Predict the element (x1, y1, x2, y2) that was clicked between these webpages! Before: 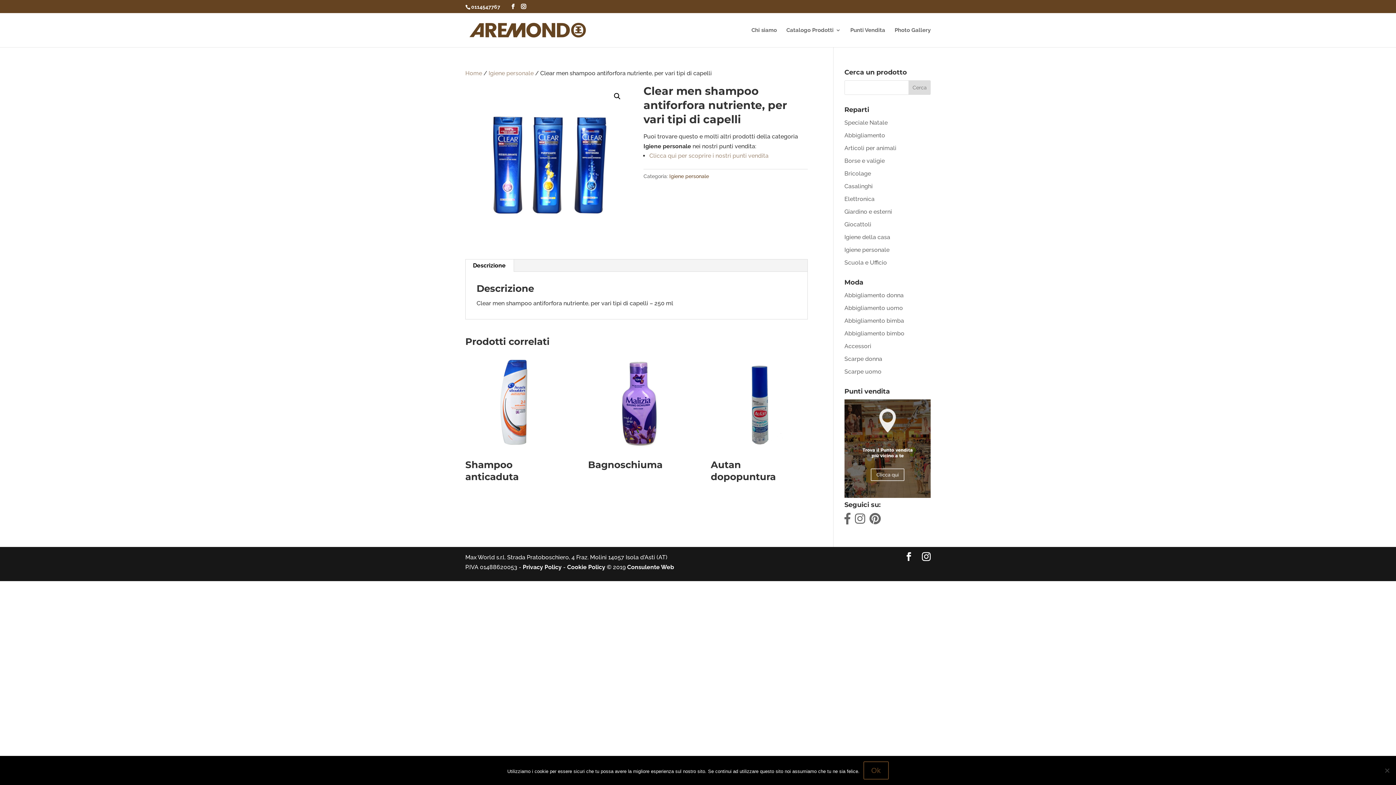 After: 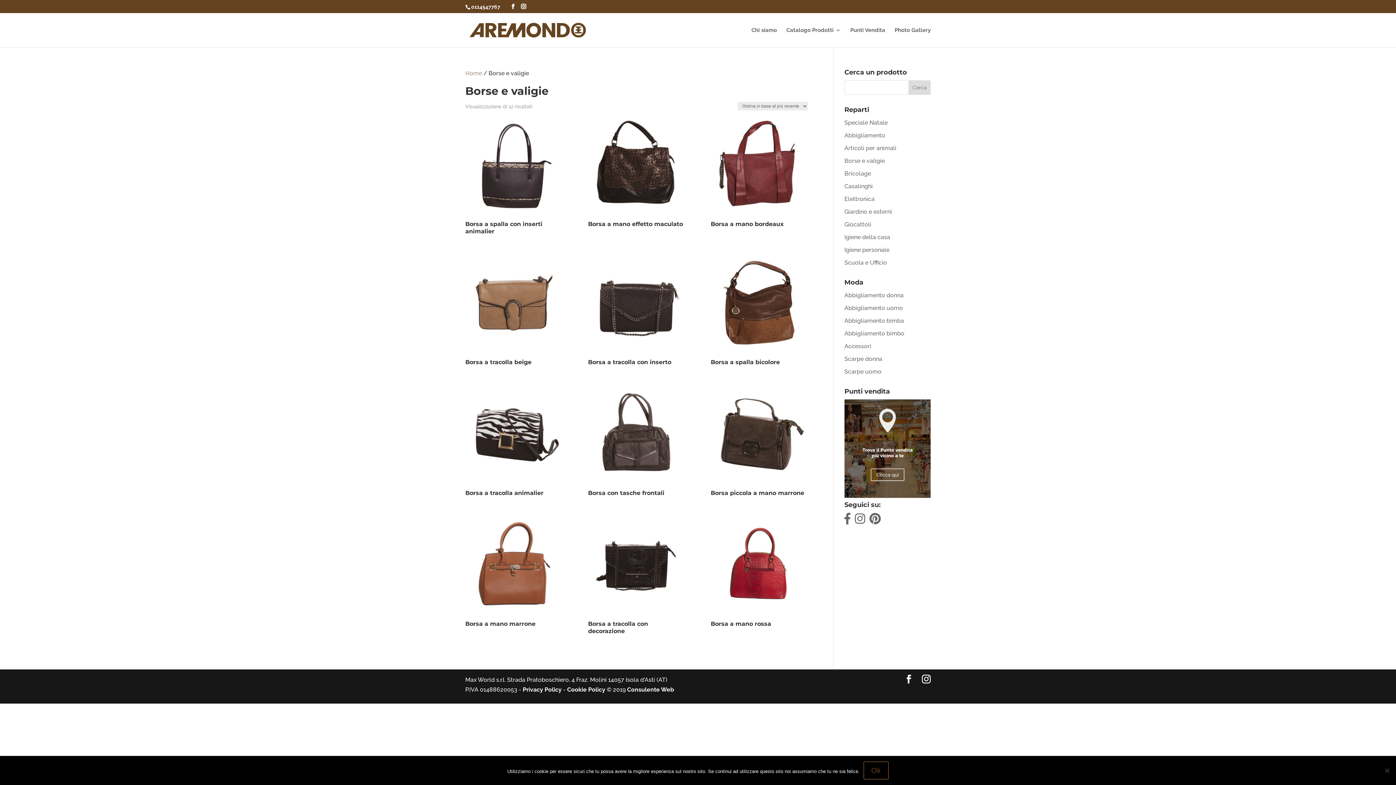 Action: bbox: (844, 157, 885, 164) label: Borse e valigie